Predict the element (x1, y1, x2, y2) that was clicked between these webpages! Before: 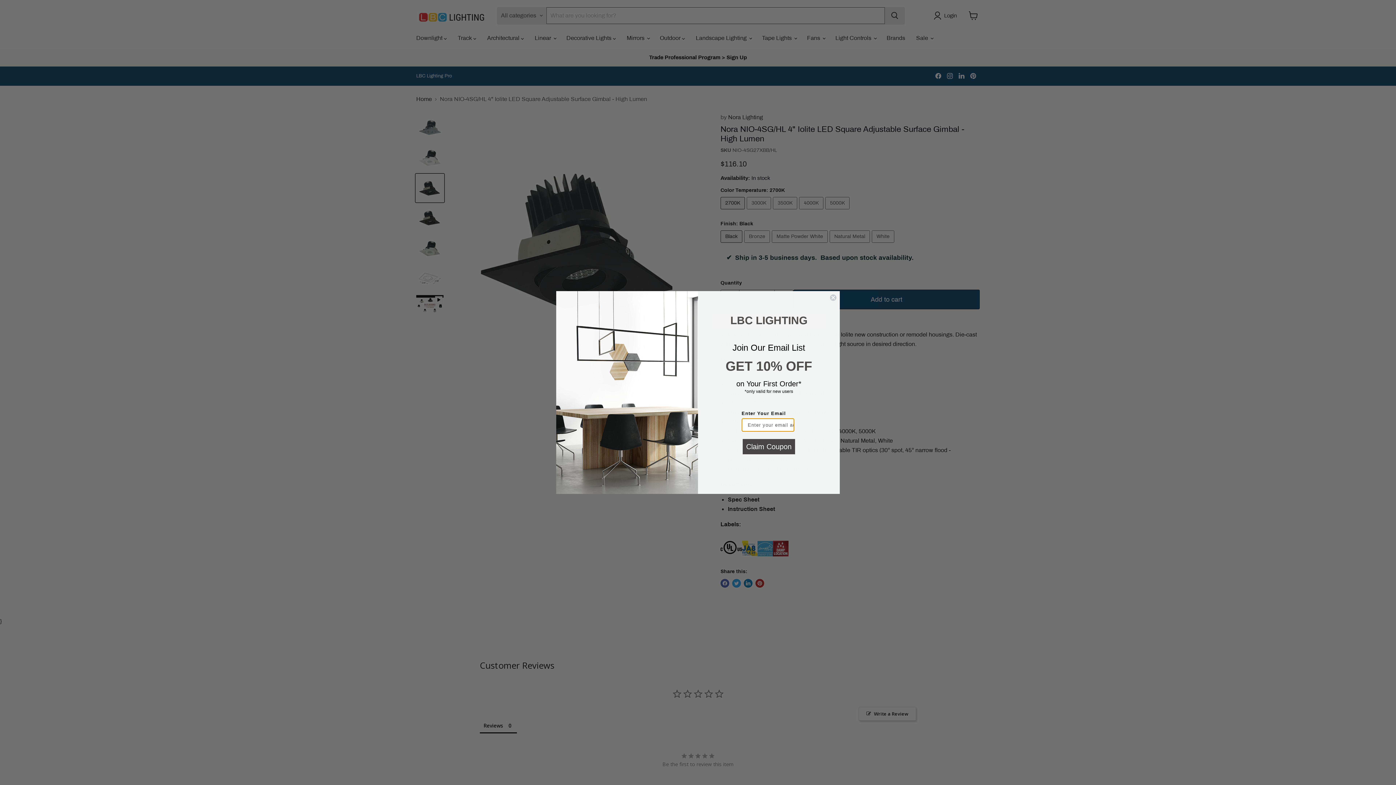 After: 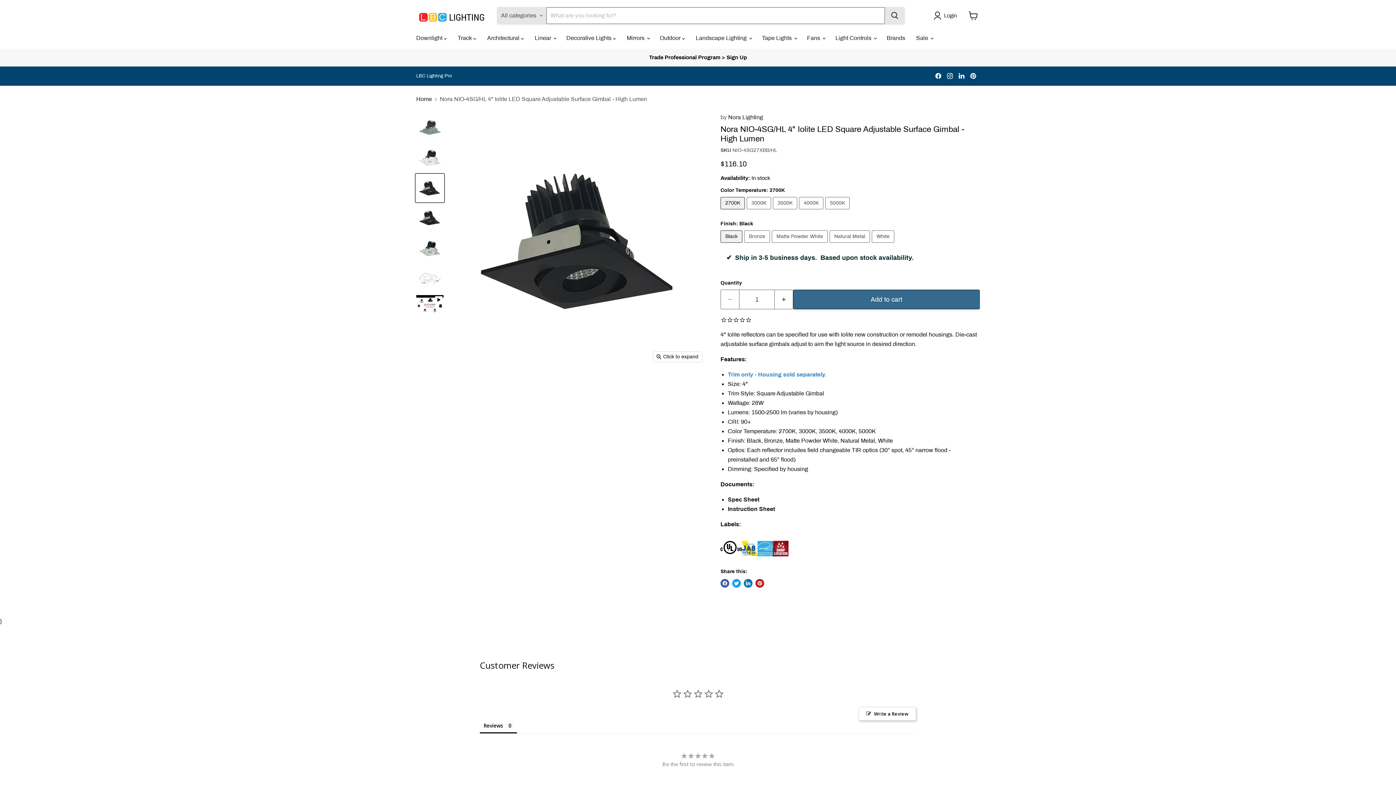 Action: bbox: (829, 294, 837, 301) label: Close dialog